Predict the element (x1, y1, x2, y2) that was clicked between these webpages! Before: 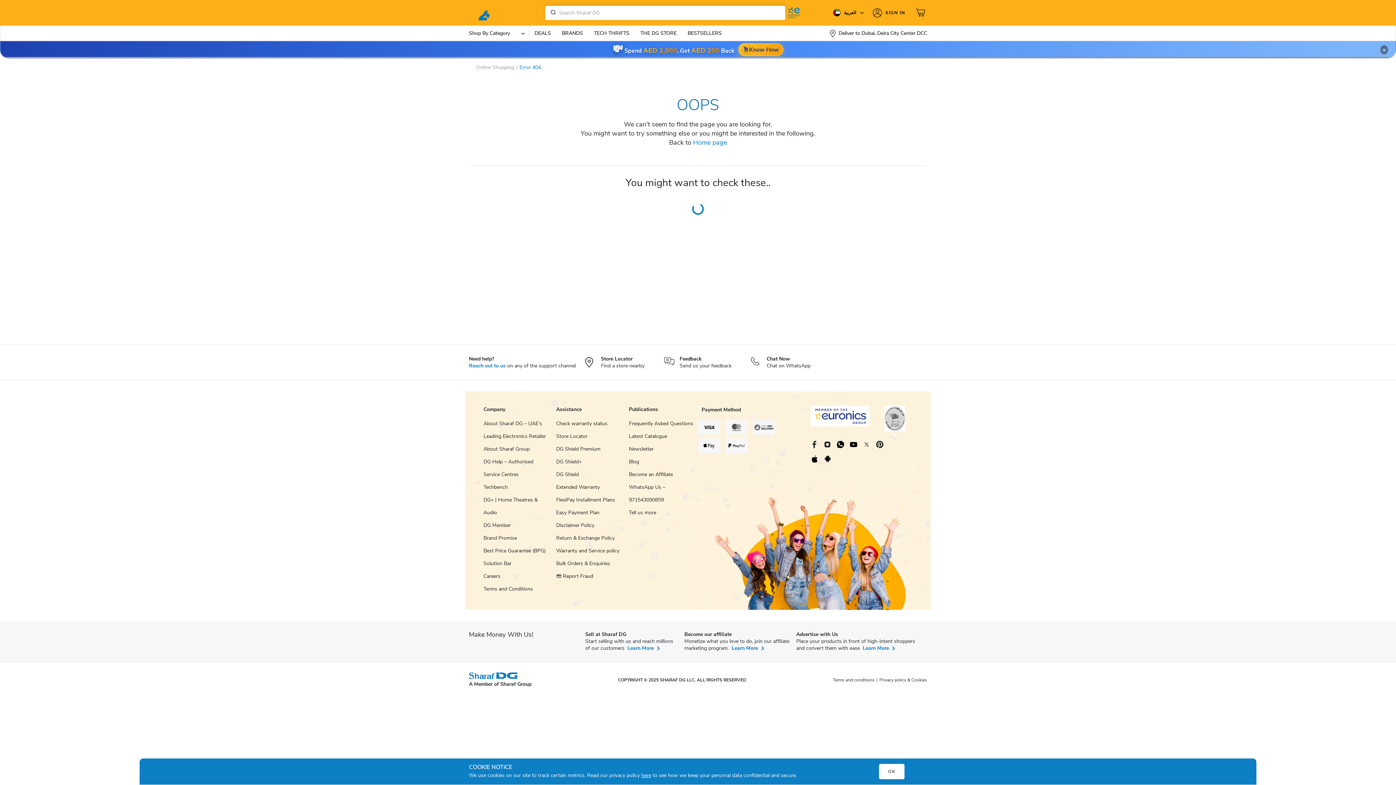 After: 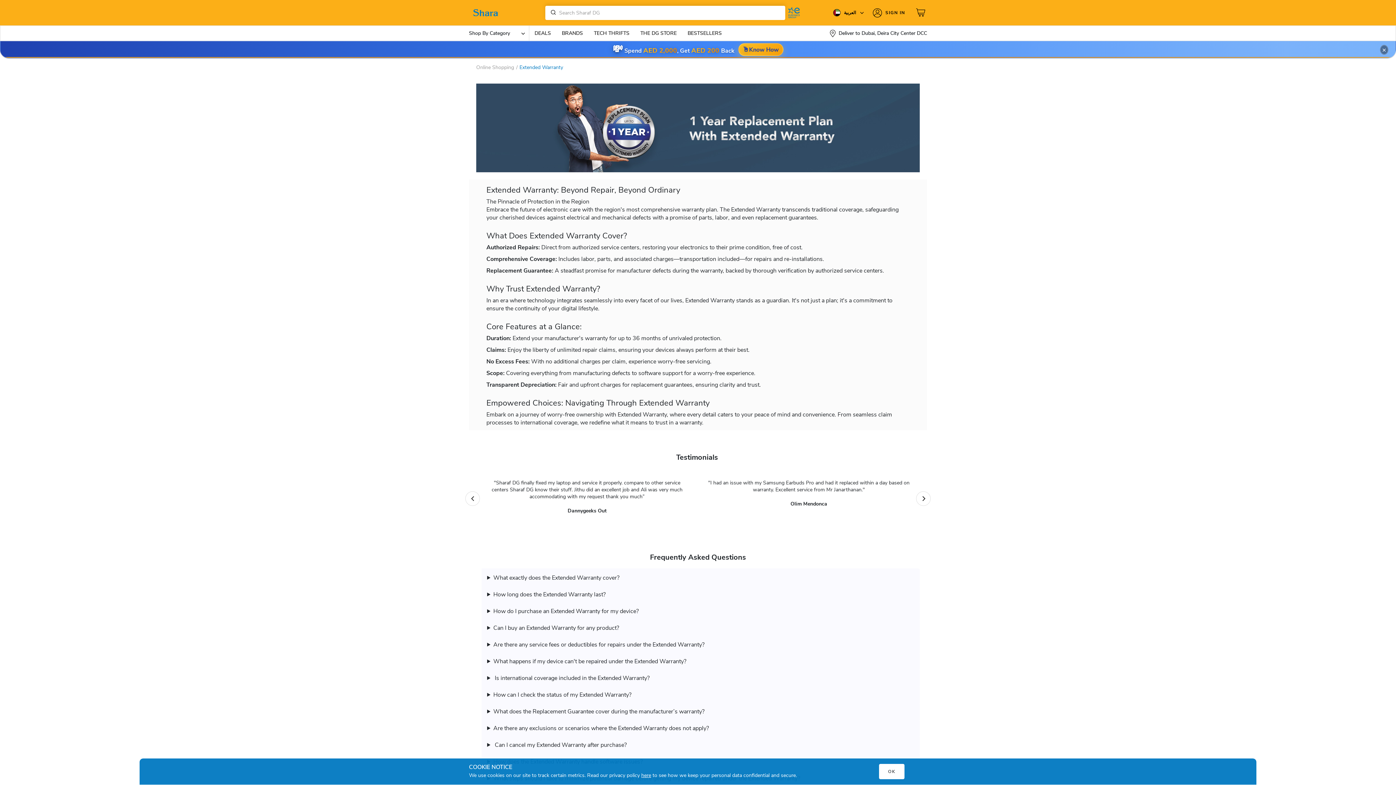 Action: bbox: (556, 481, 599, 493) label: Extended Warranty